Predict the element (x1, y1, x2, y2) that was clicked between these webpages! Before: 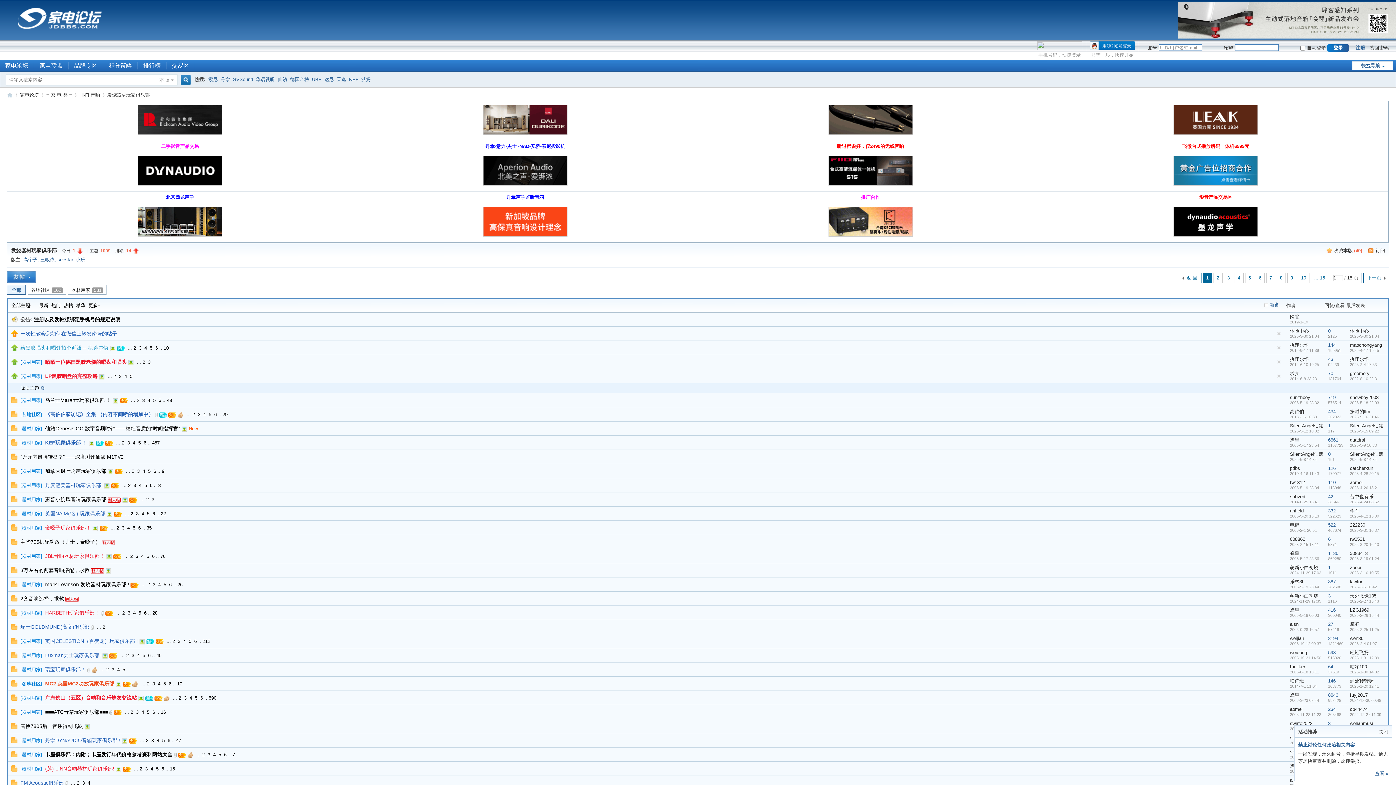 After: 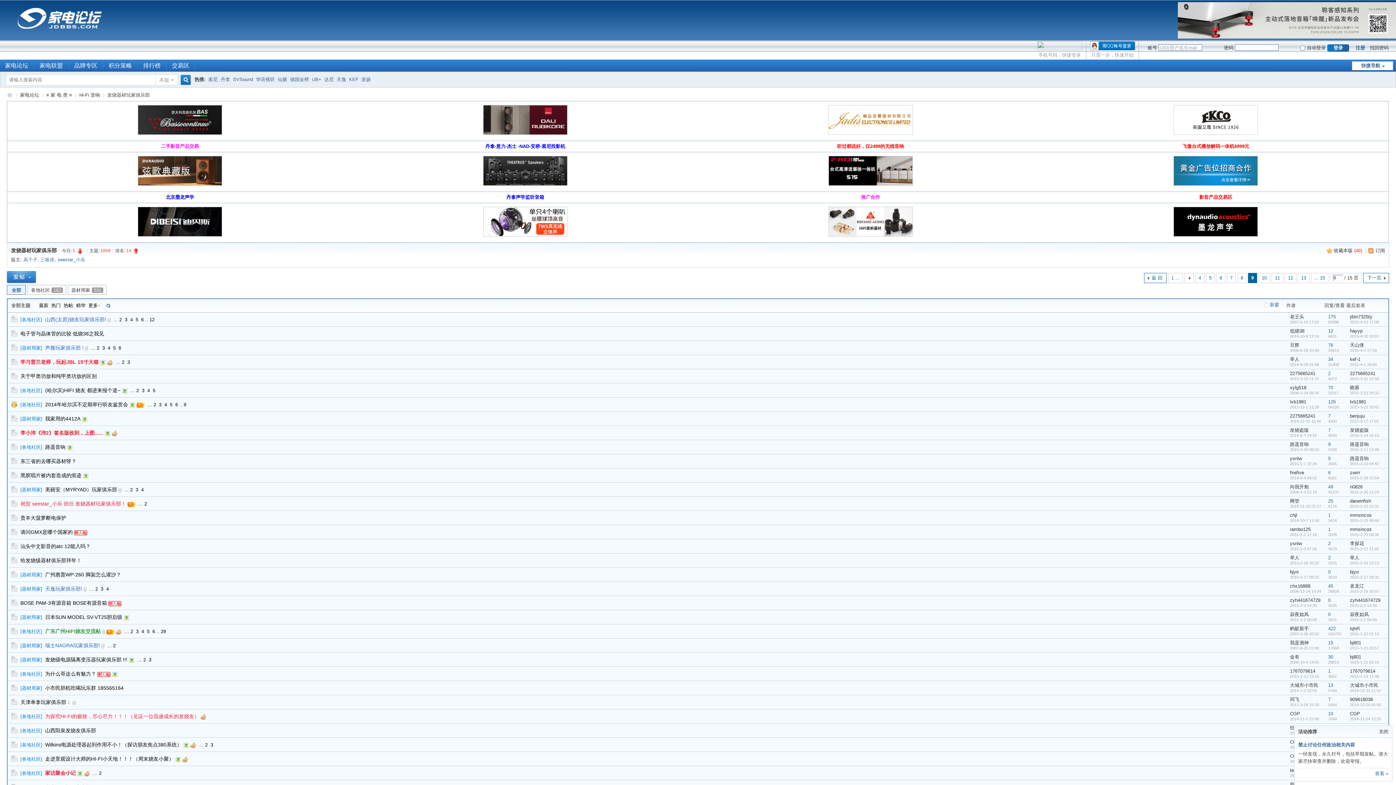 Action: label: 9 bbox: (1287, 273, 1296, 283)